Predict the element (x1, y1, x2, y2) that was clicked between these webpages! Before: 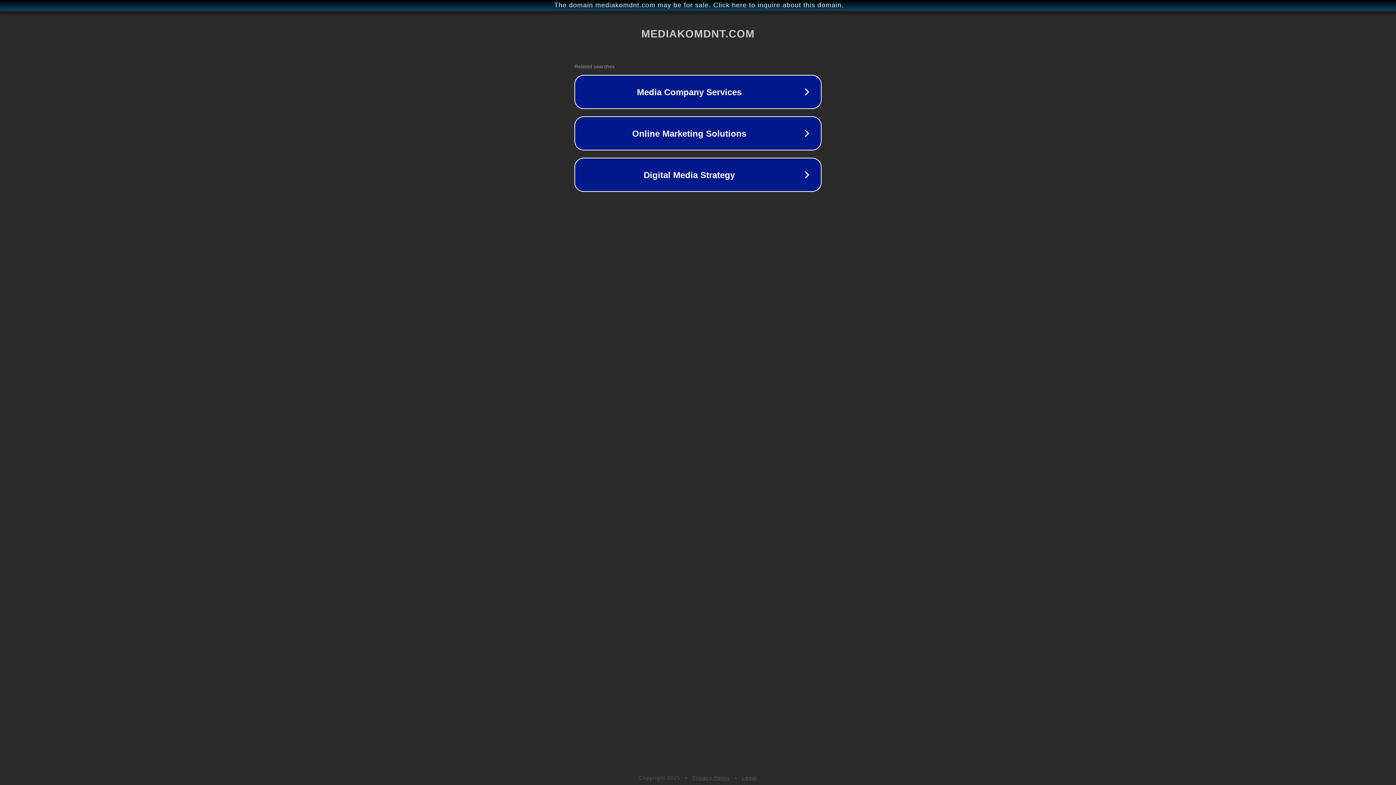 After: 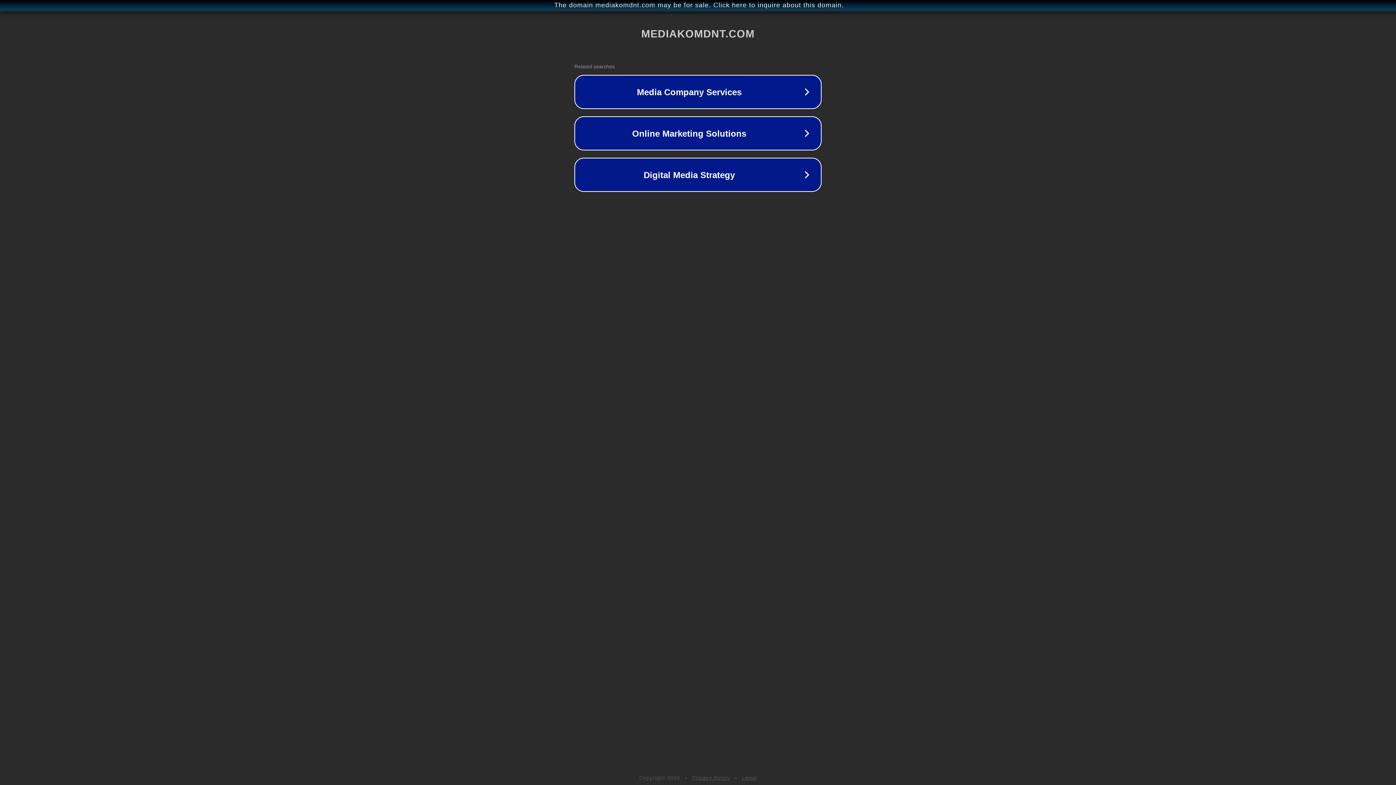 Action: bbox: (742, 775, 757, 781) label: Legal